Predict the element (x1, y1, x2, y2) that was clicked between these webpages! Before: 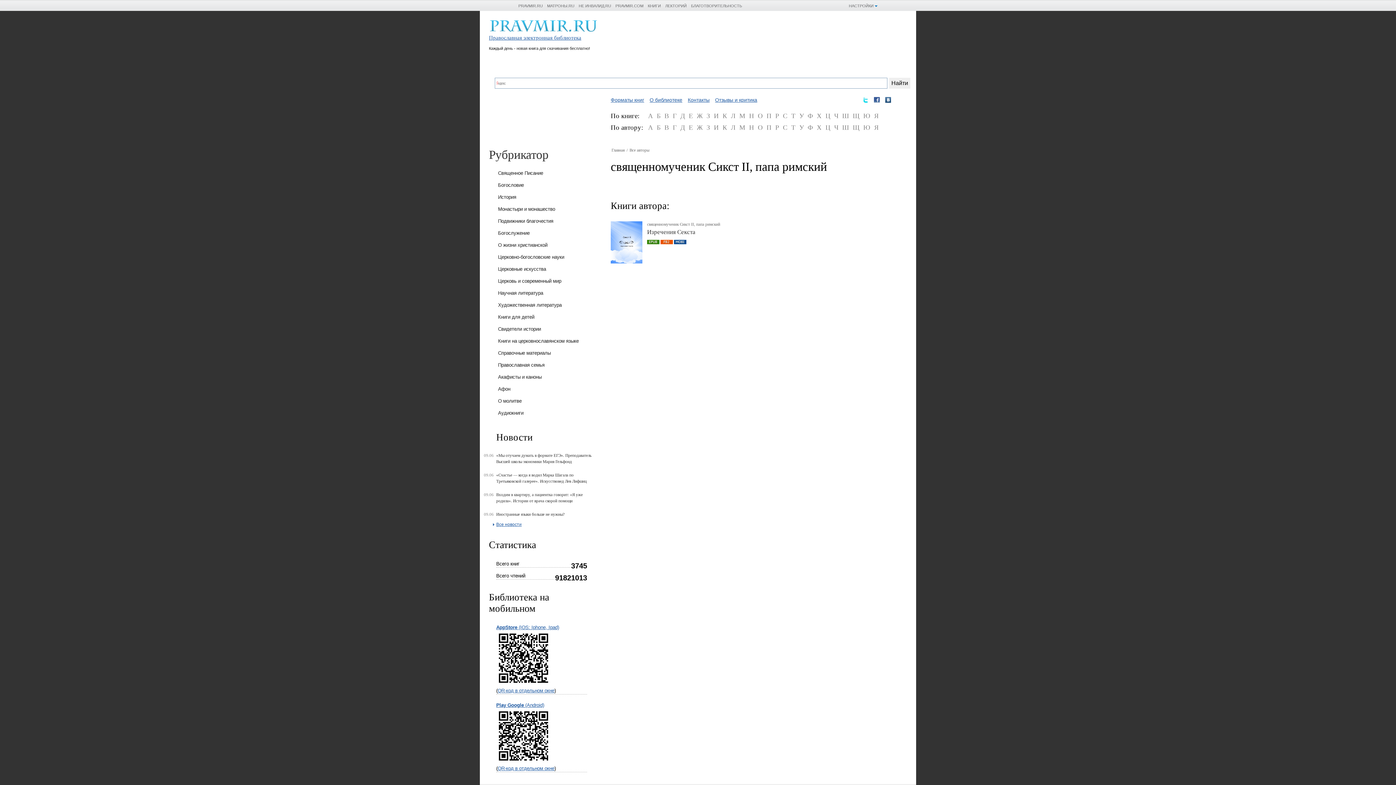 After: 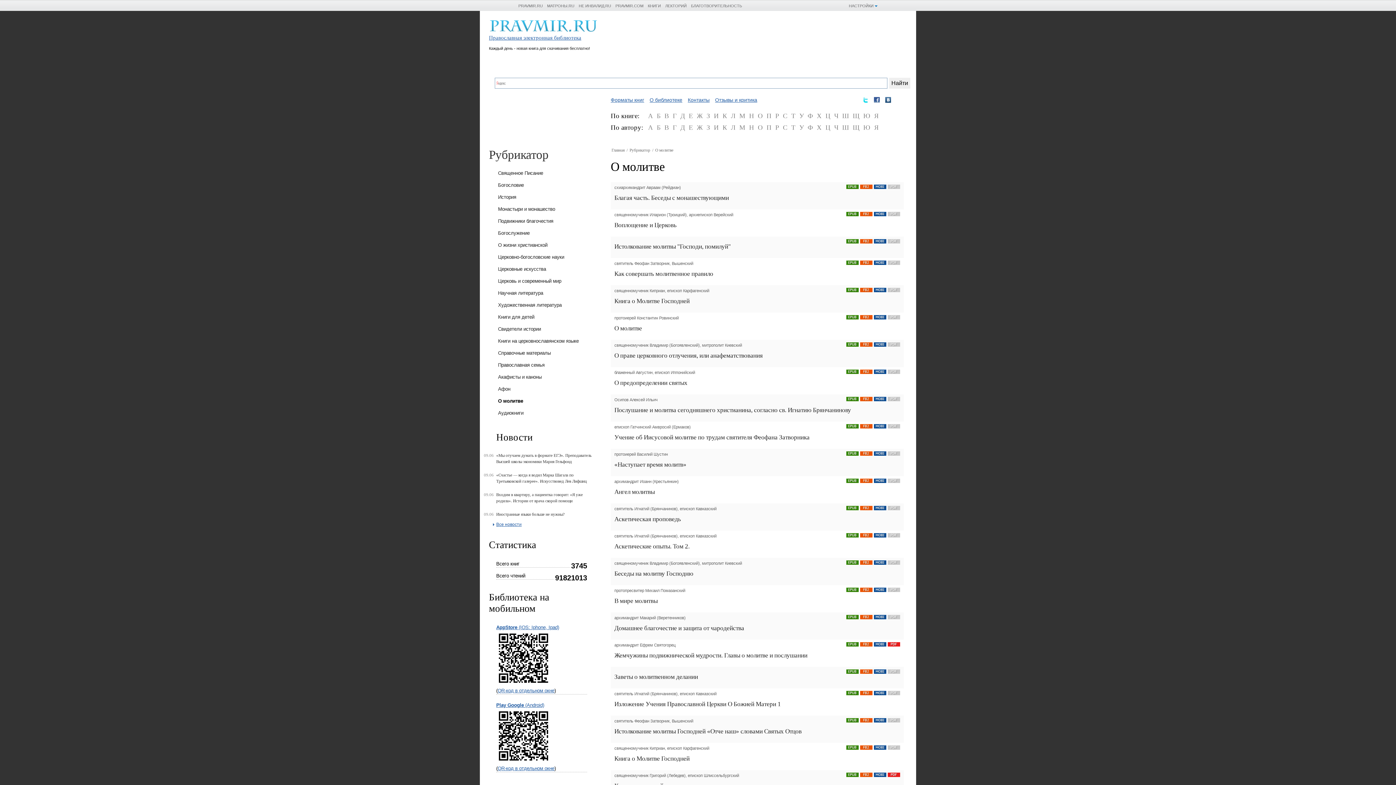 Action: label: О молитве bbox: (498, 398, 521, 403)